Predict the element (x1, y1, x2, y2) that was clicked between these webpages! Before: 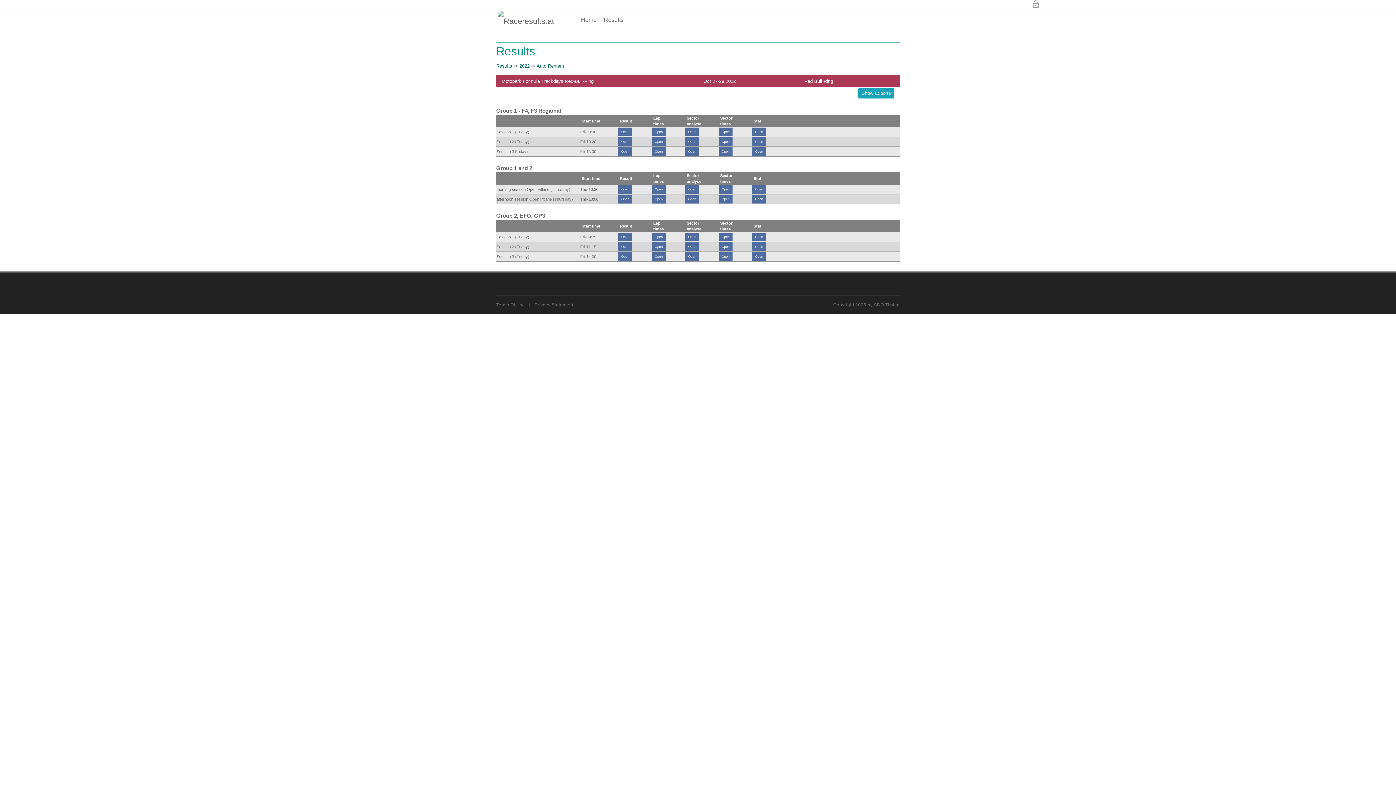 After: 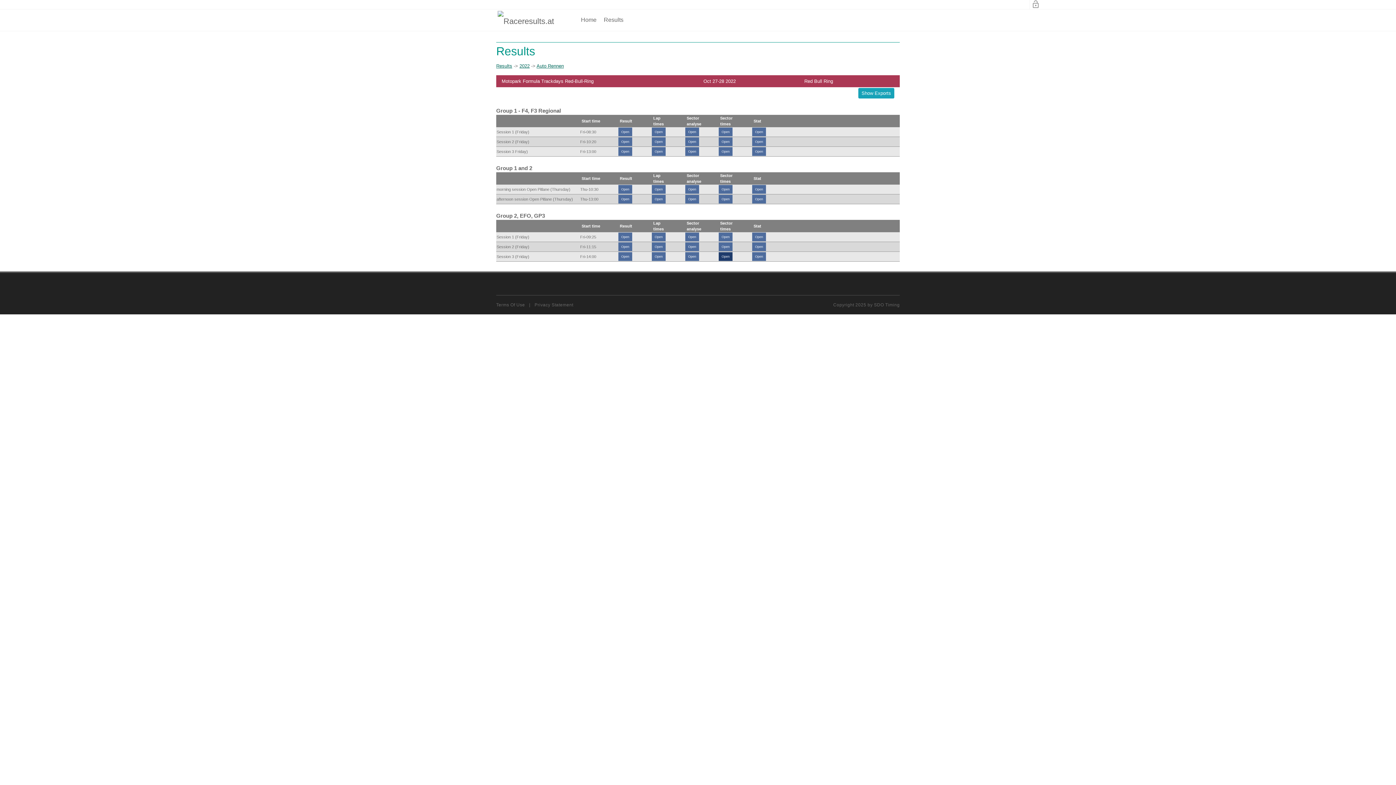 Action: label: Open bbox: (718, 252, 732, 261)